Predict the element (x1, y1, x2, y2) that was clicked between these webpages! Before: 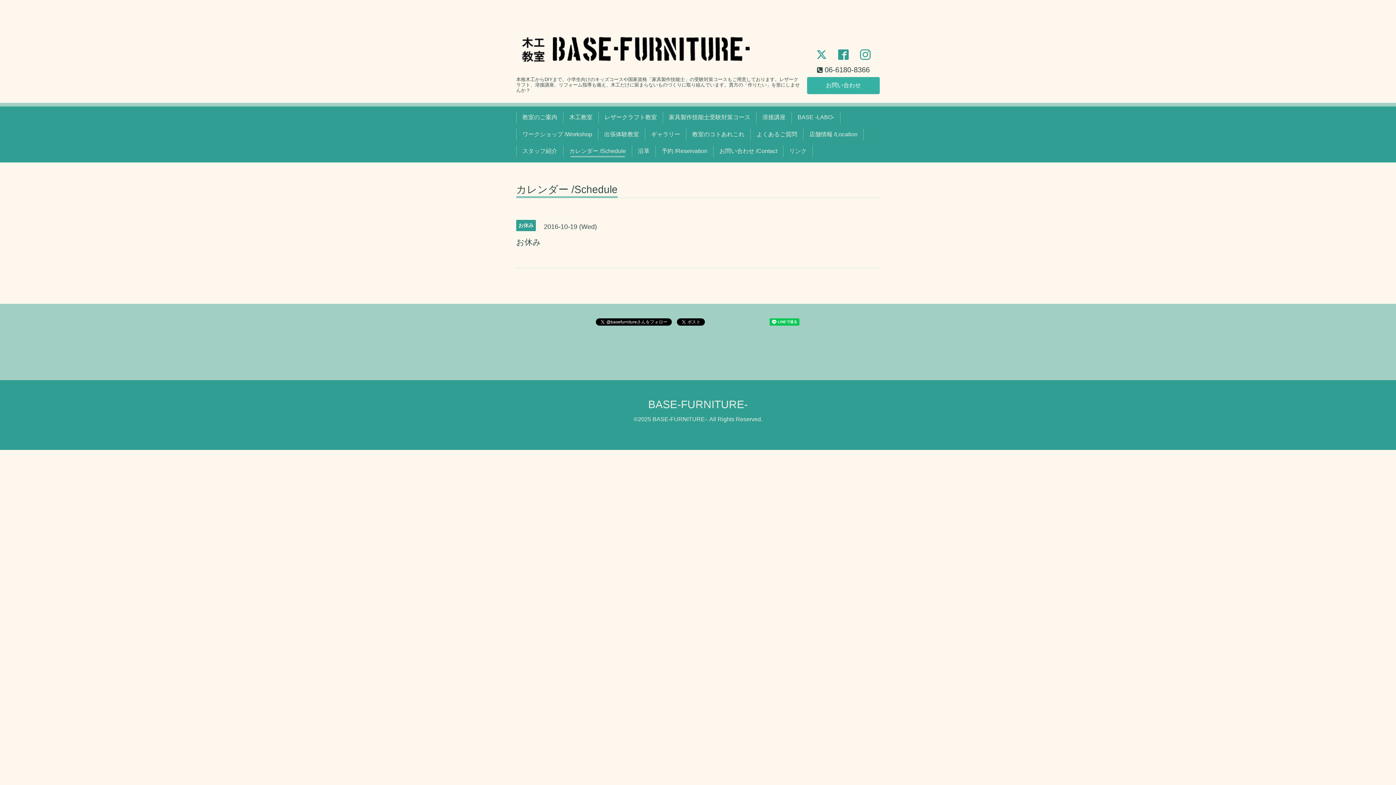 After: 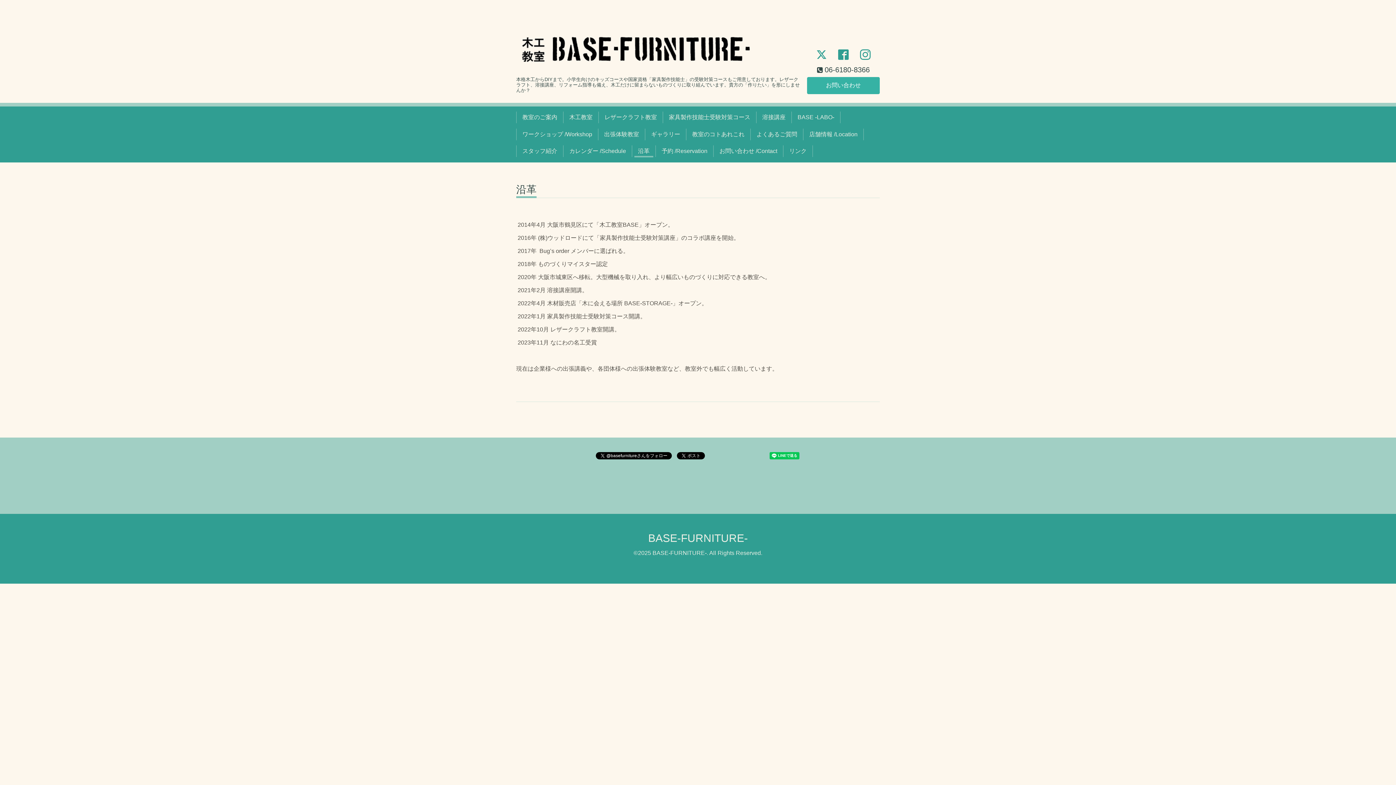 Action: label: 沿革 bbox: (635, 145, 652, 157)